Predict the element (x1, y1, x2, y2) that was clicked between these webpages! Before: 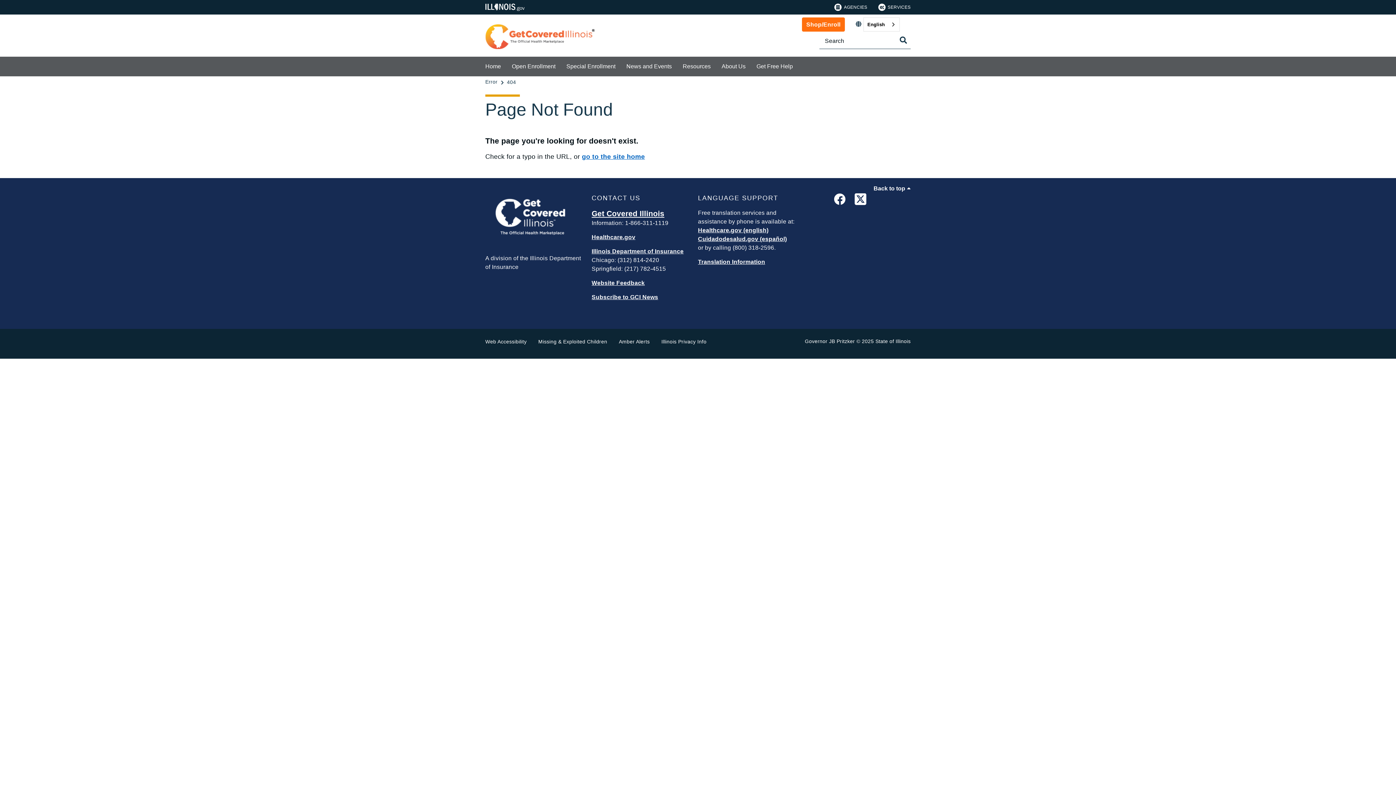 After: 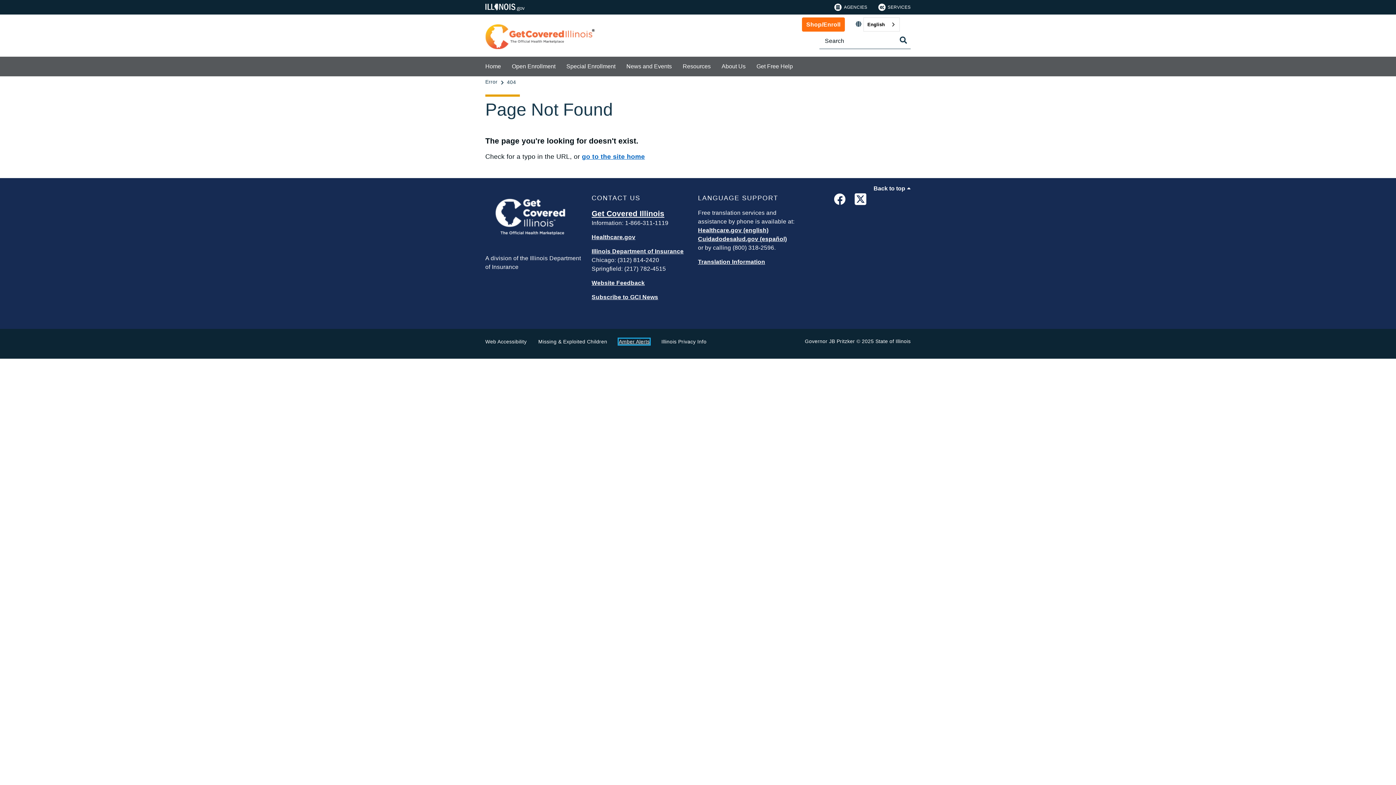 Action: label: Amber Alerts bbox: (619, 338, 649, 344)